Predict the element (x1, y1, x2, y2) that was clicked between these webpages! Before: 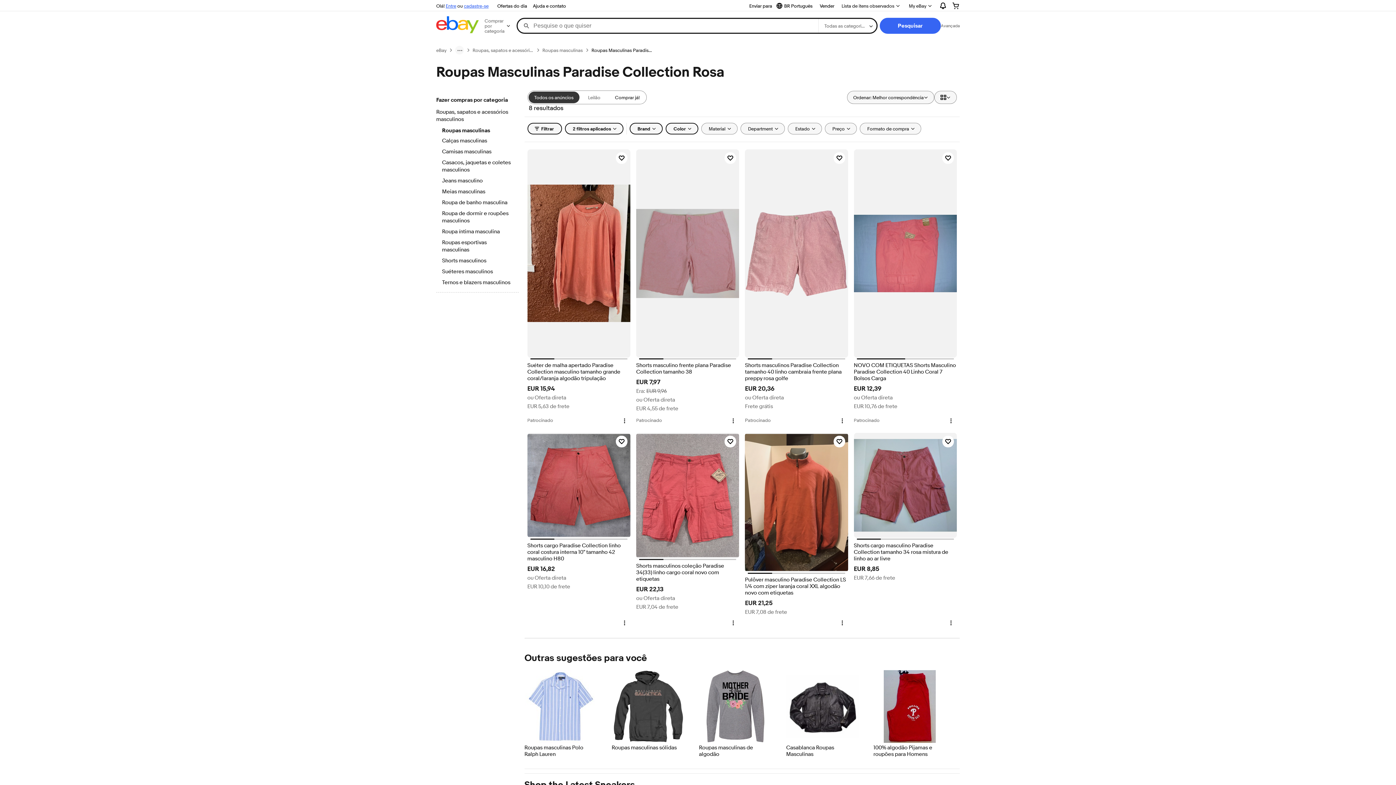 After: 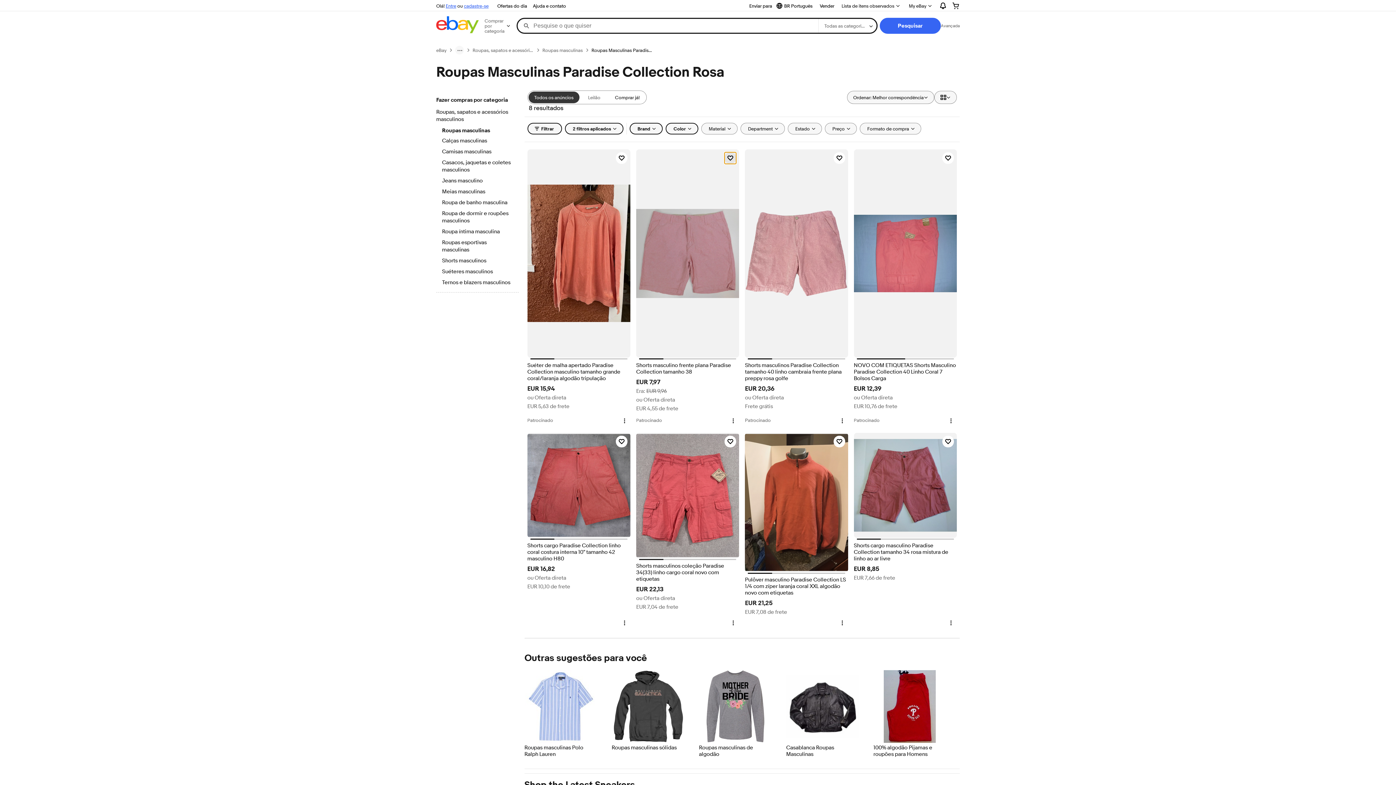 Action: label: Clique para observar o item: Shorts masculino frente plana Paradise Collection tamanho 38 bbox: (724, 152, 736, 164)